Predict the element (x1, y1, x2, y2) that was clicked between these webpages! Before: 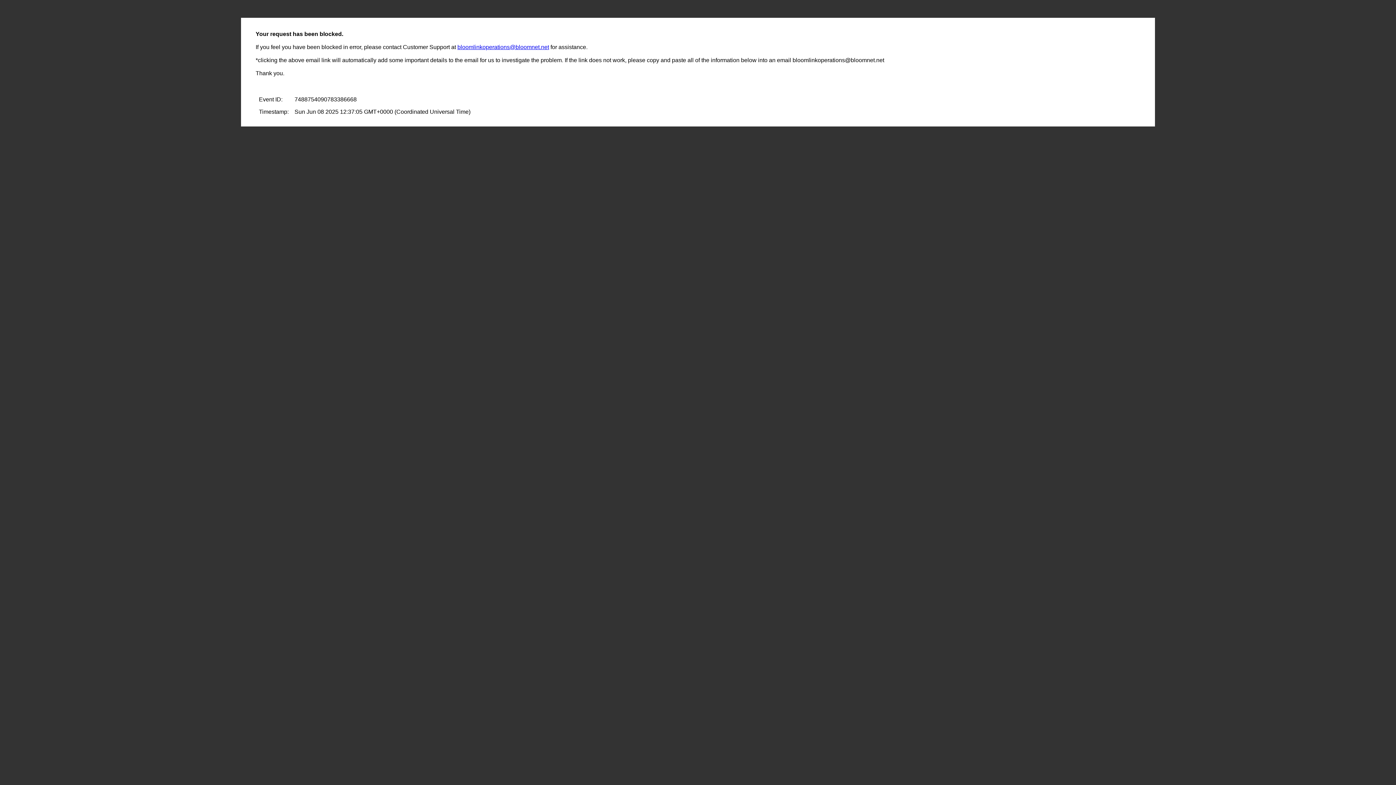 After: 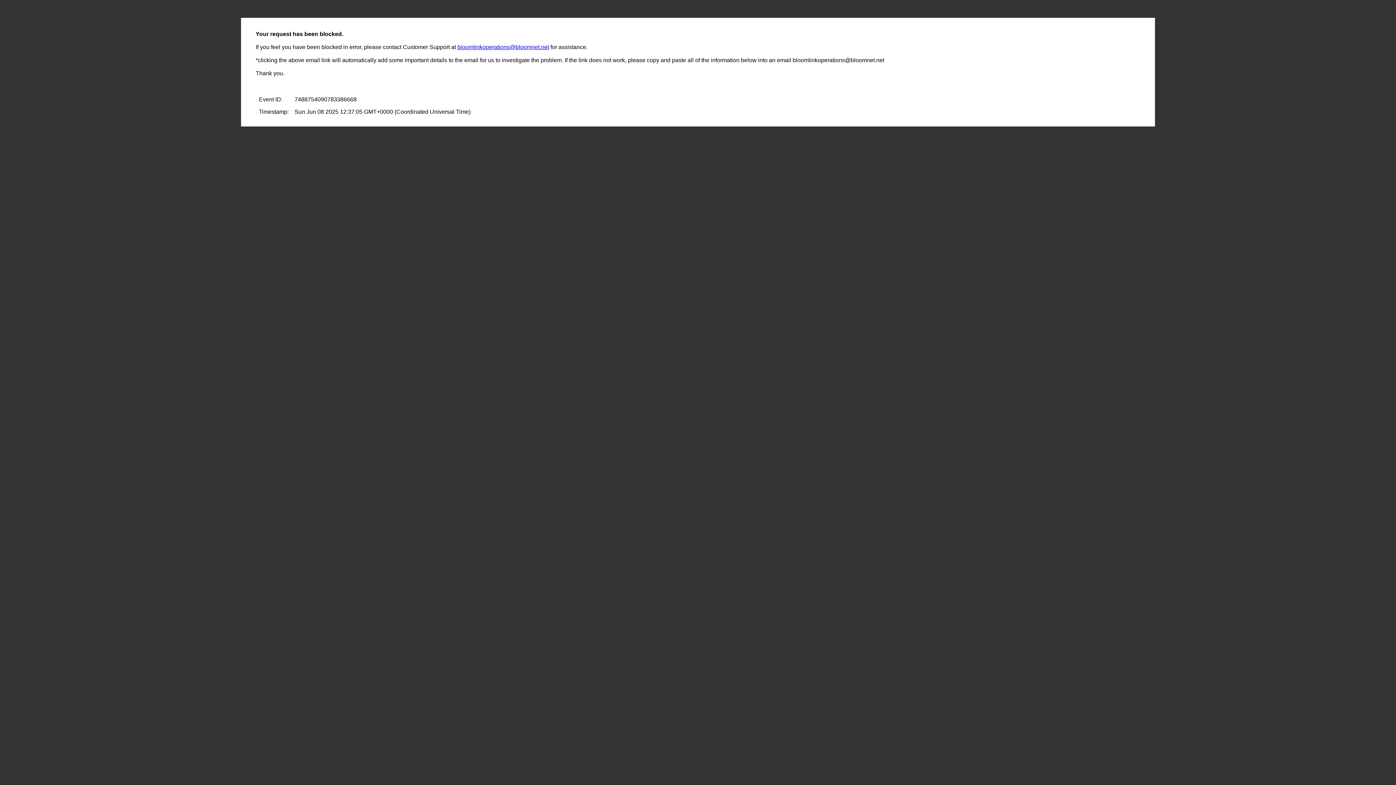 Action: label: bloomlinkoperations@bloomnet.net bbox: (457, 44, 549, 50)